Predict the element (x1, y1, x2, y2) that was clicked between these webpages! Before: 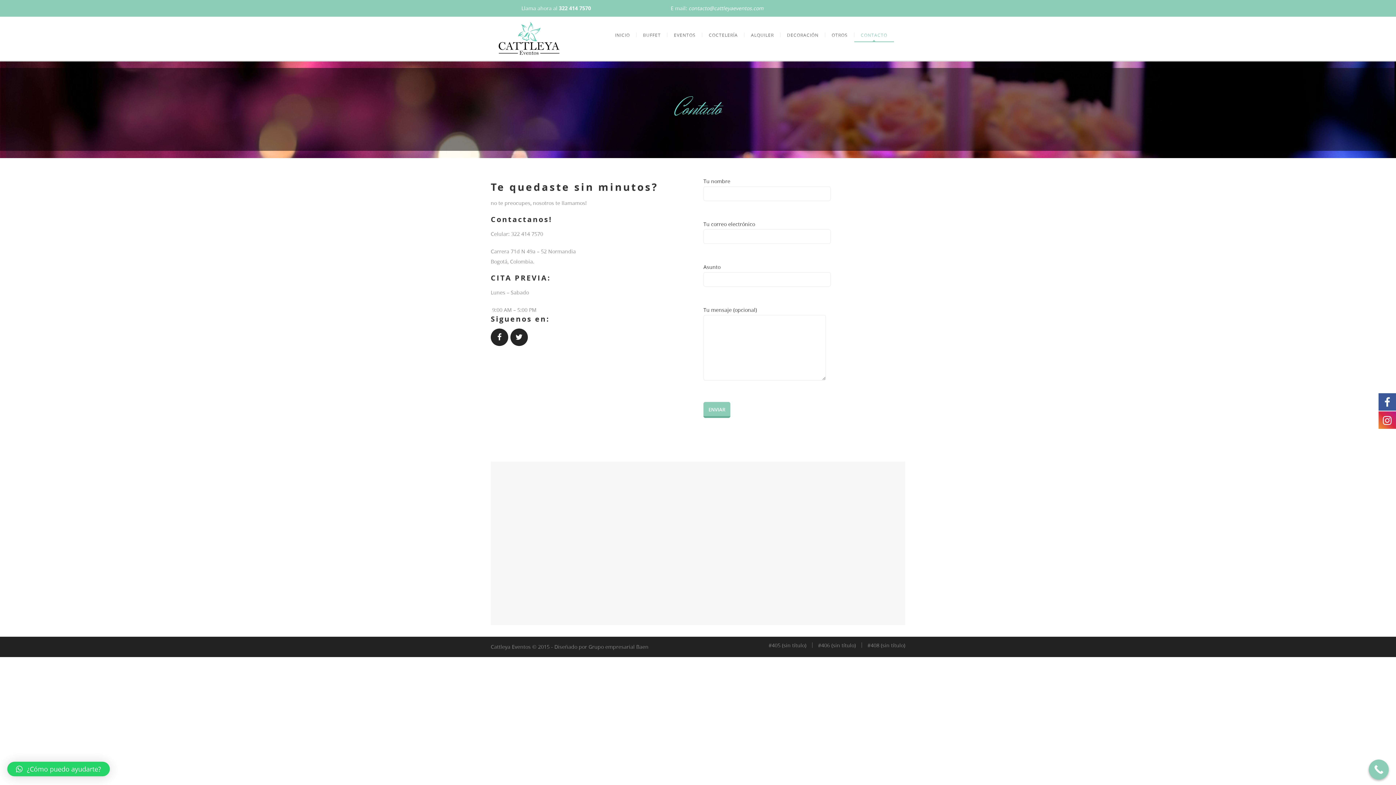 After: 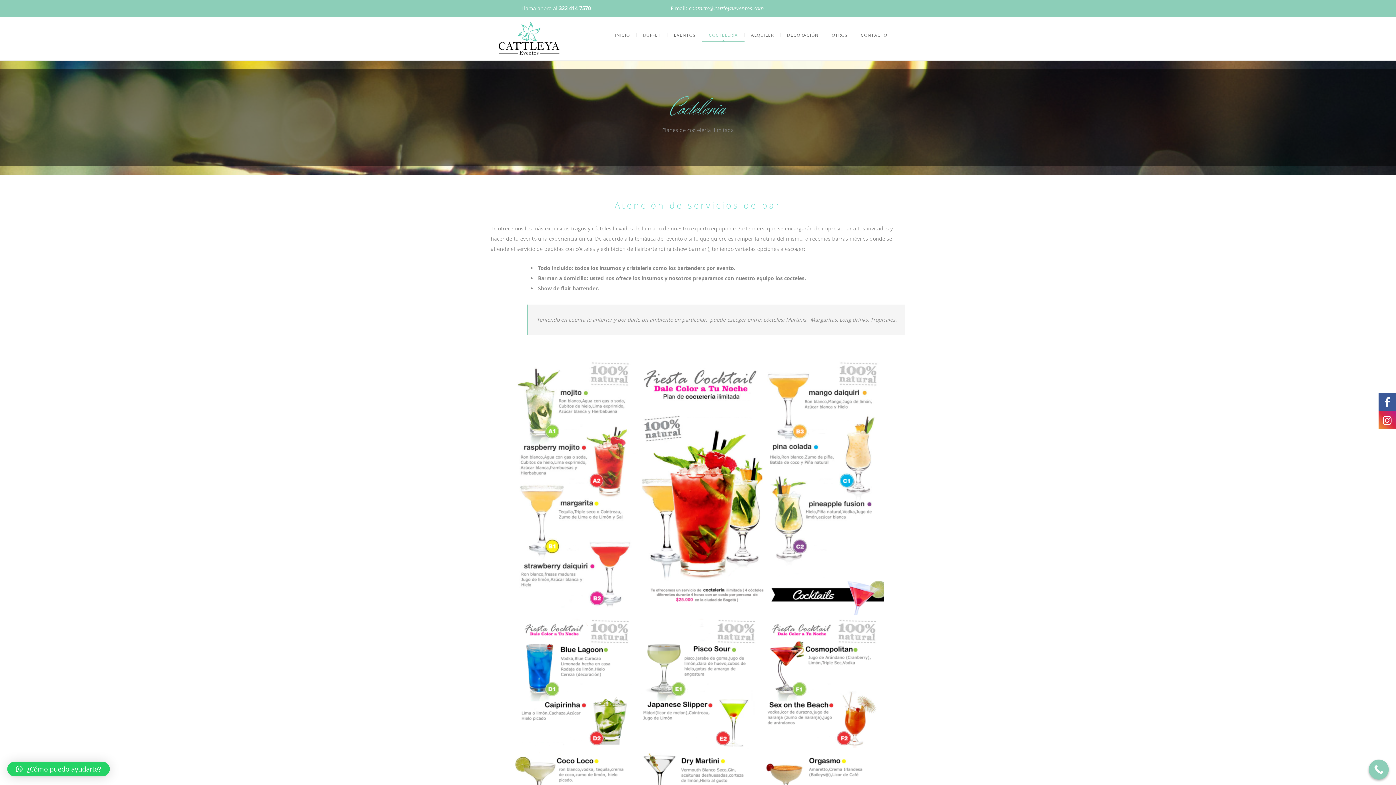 Action: label: #408 (sin título) bbox: (867, 642, 905, 649)